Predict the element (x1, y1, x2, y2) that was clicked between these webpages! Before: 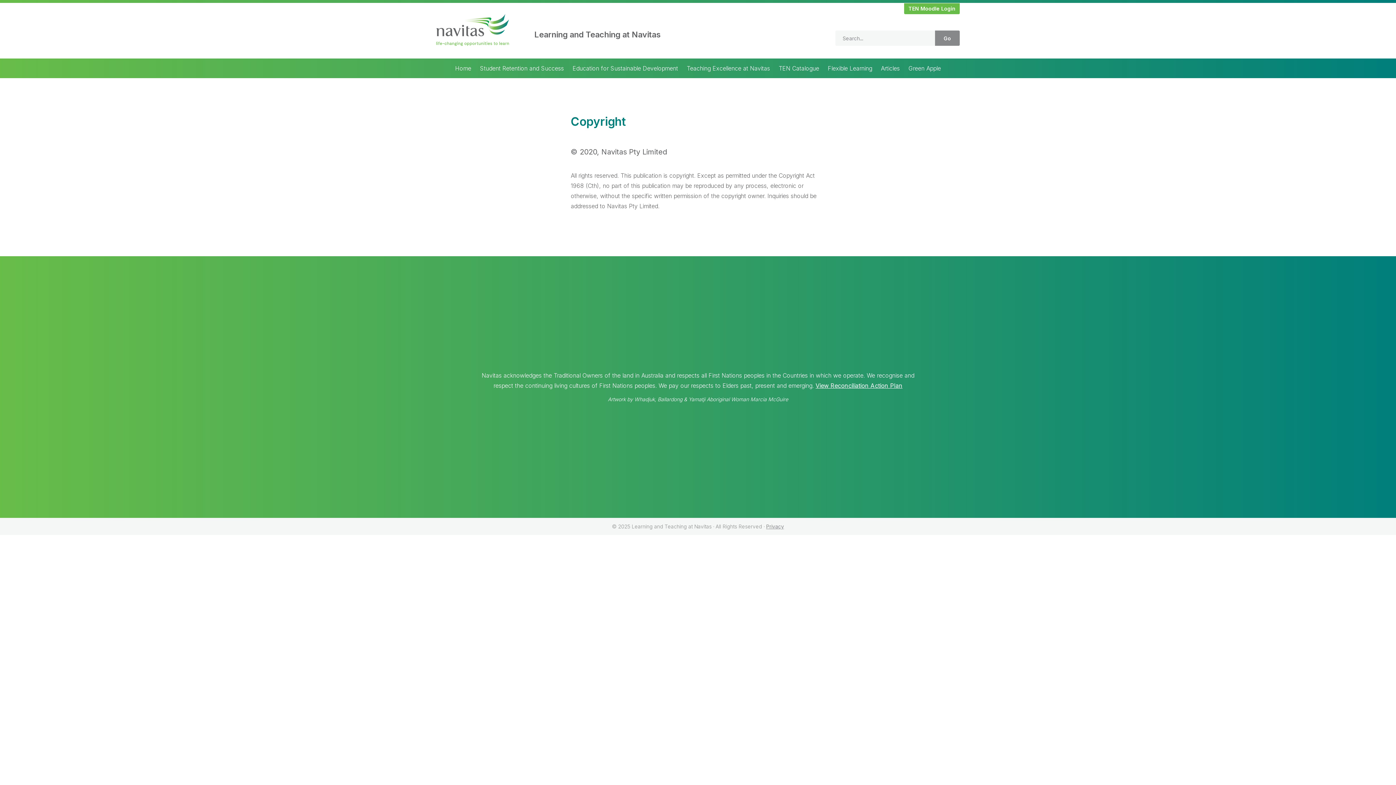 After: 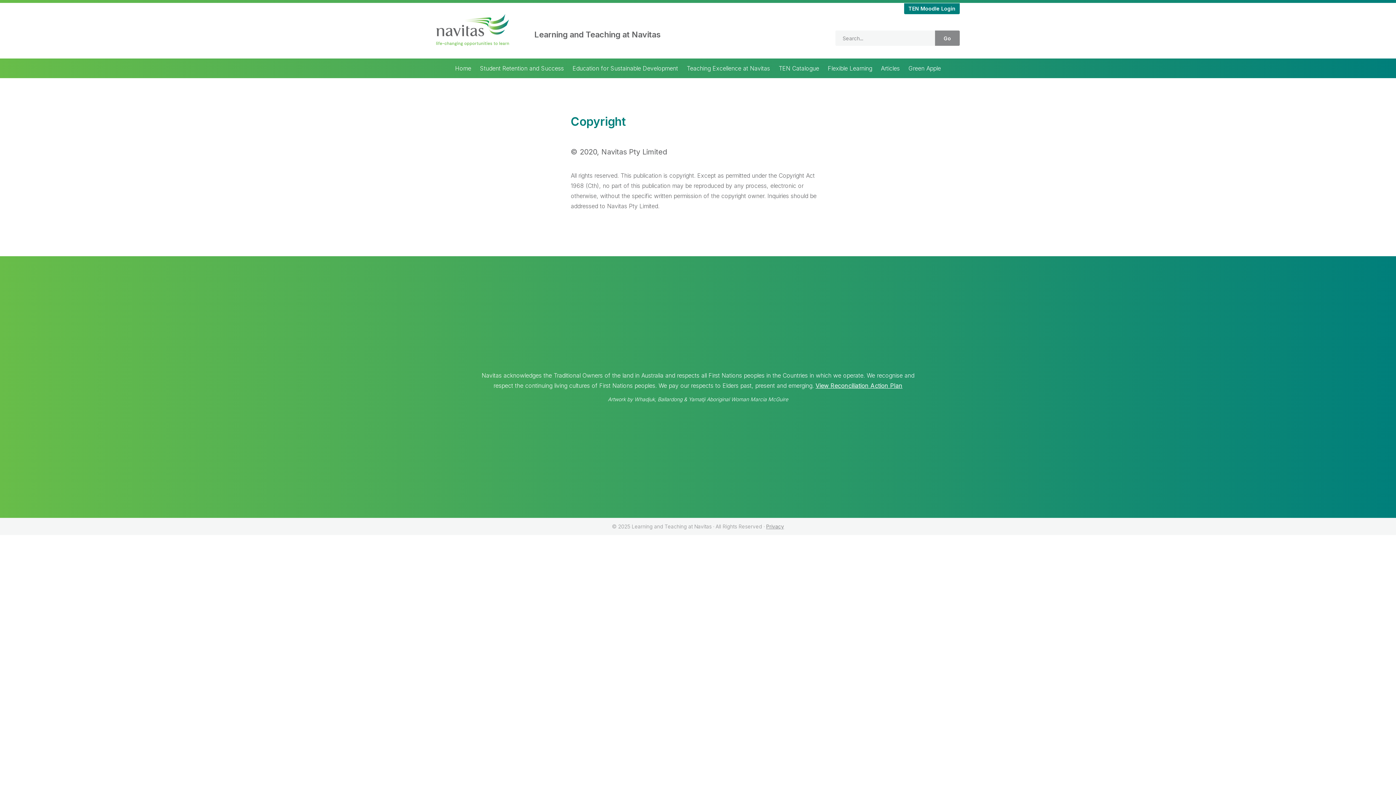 Action: label: TEN Moodle Login bbox: (904, 3, 960, 14)